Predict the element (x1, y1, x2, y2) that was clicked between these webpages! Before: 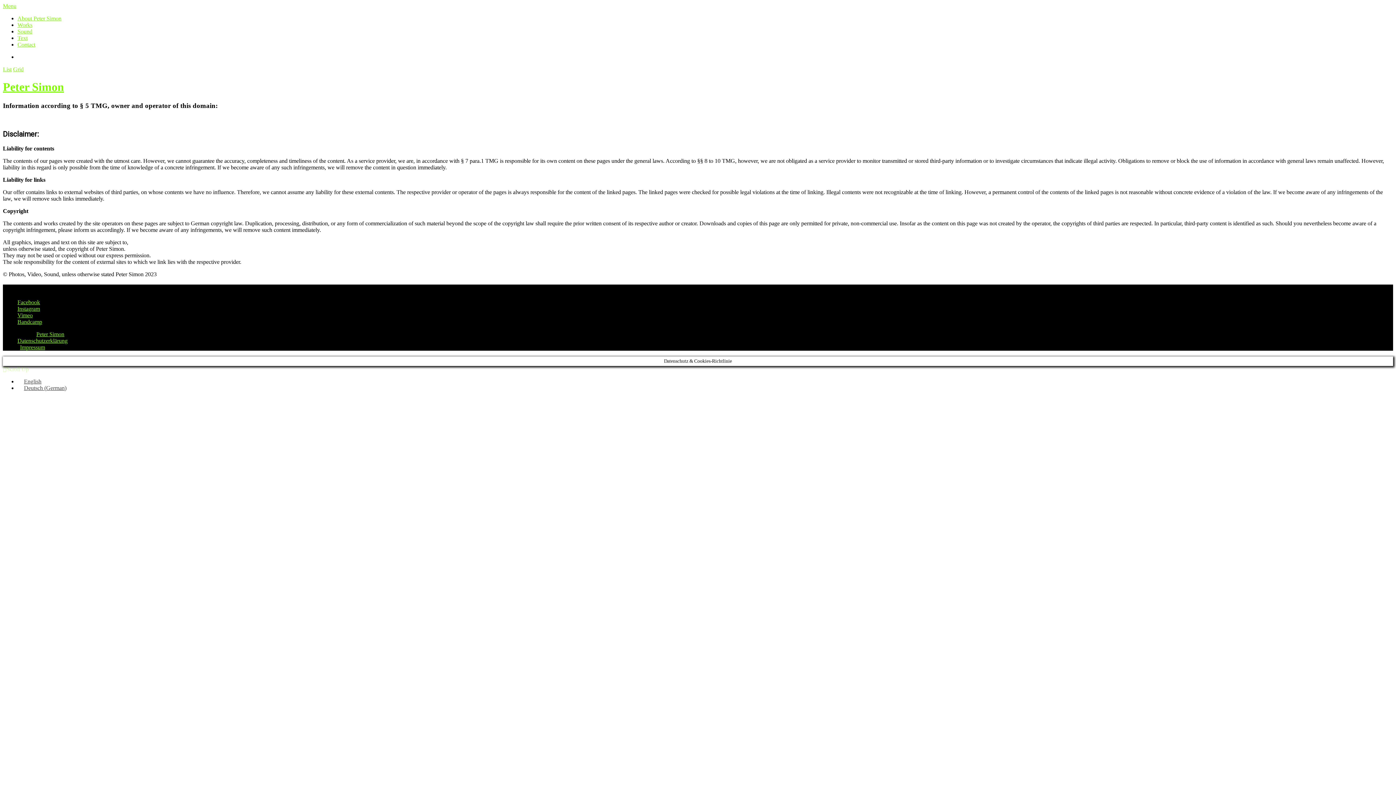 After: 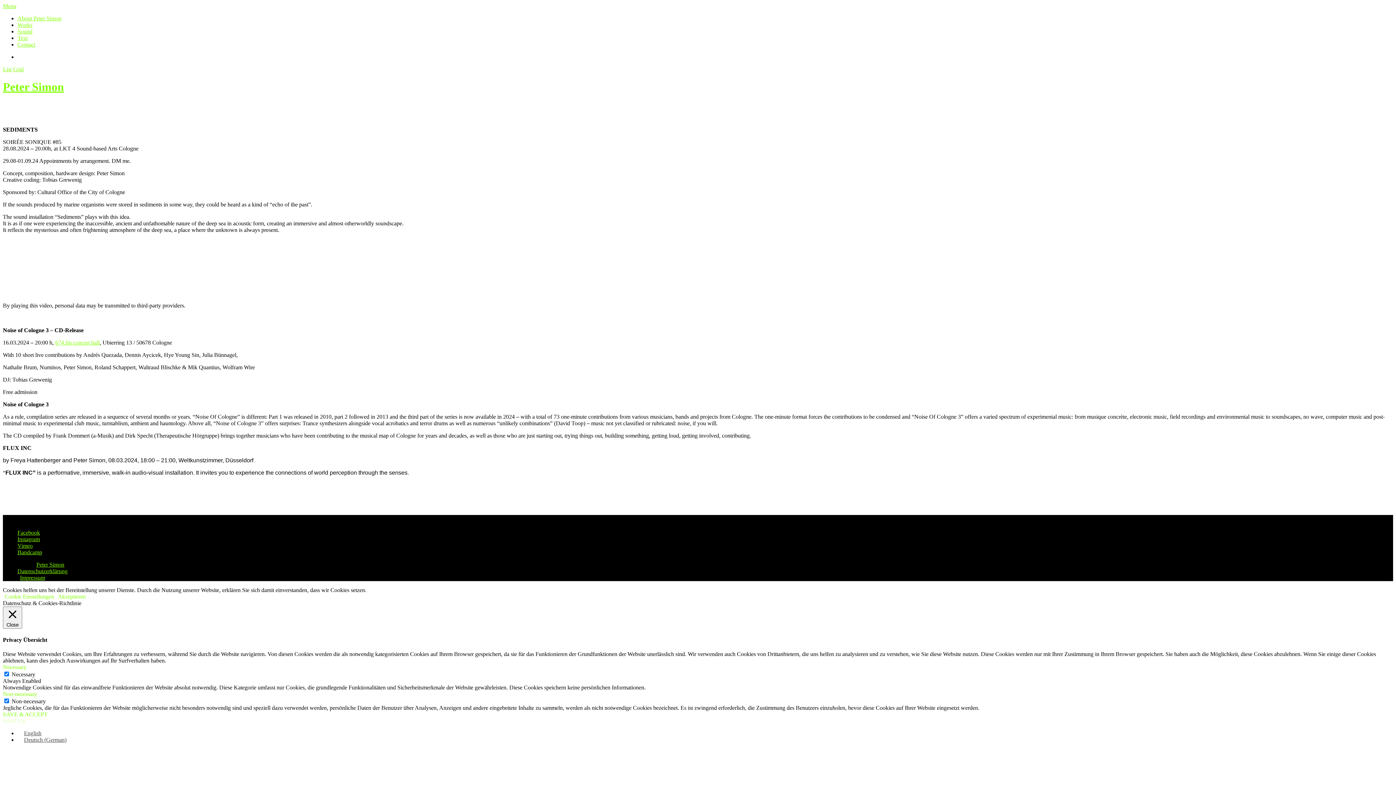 Action: label: Peter Simon bbox: (2, 80, 64, 93)